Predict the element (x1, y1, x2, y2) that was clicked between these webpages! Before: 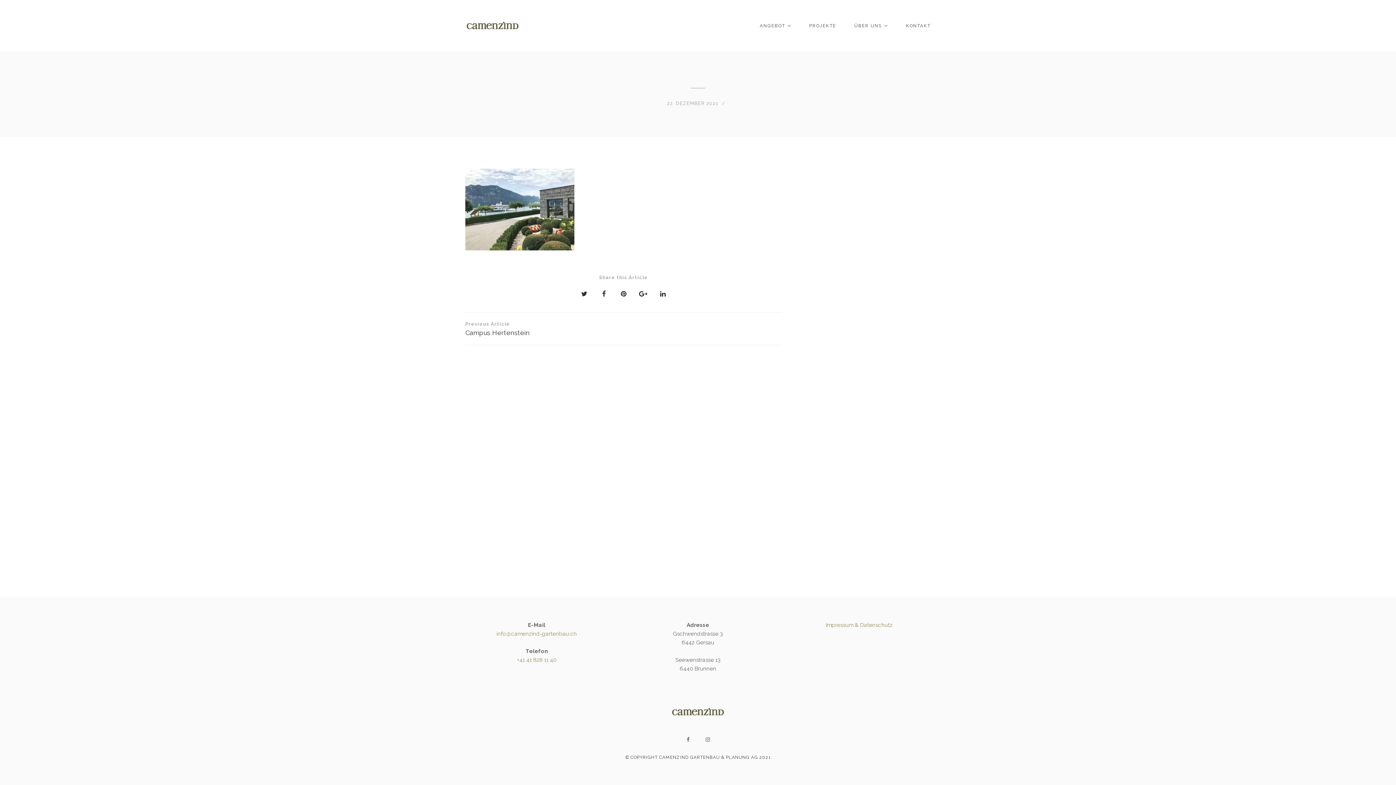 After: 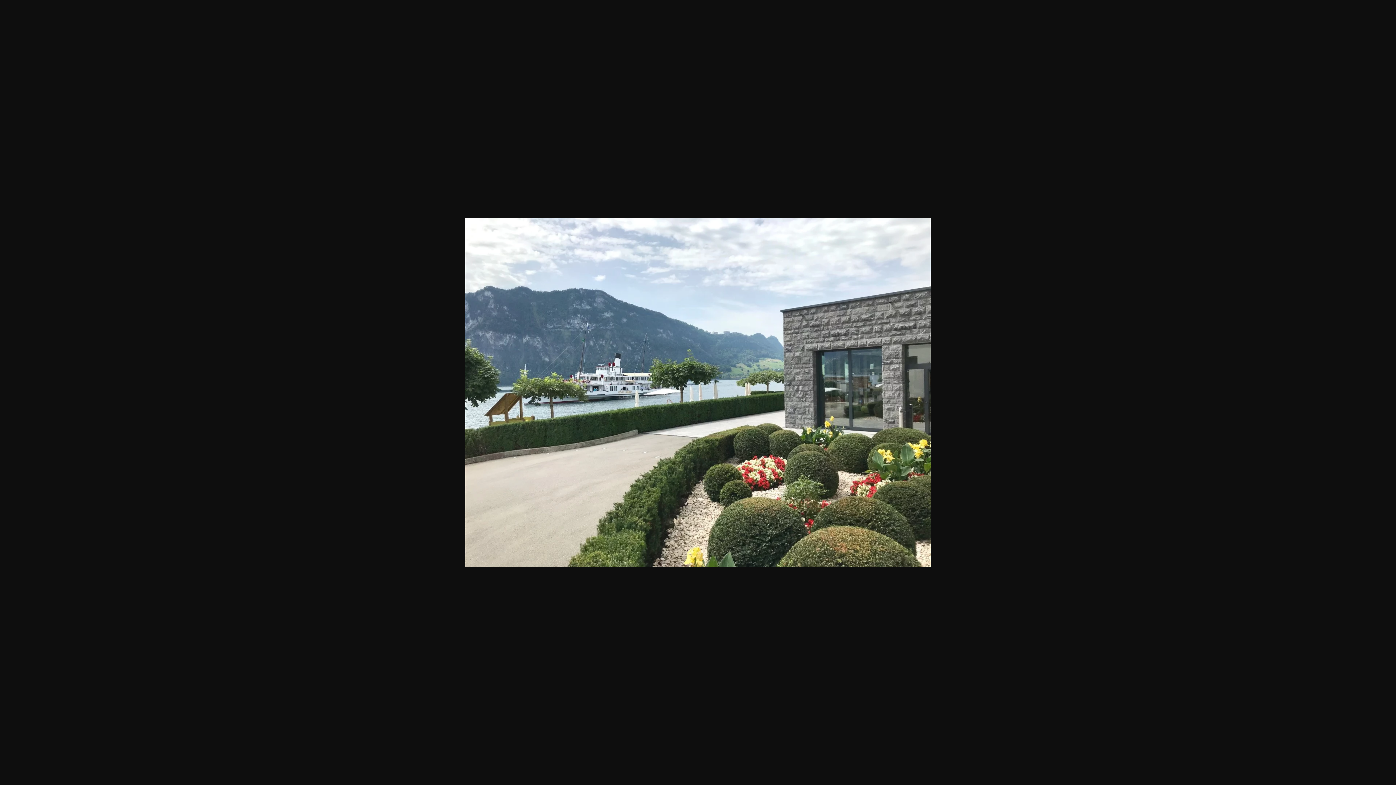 Action: bbox: (465, 242, 574, 249)